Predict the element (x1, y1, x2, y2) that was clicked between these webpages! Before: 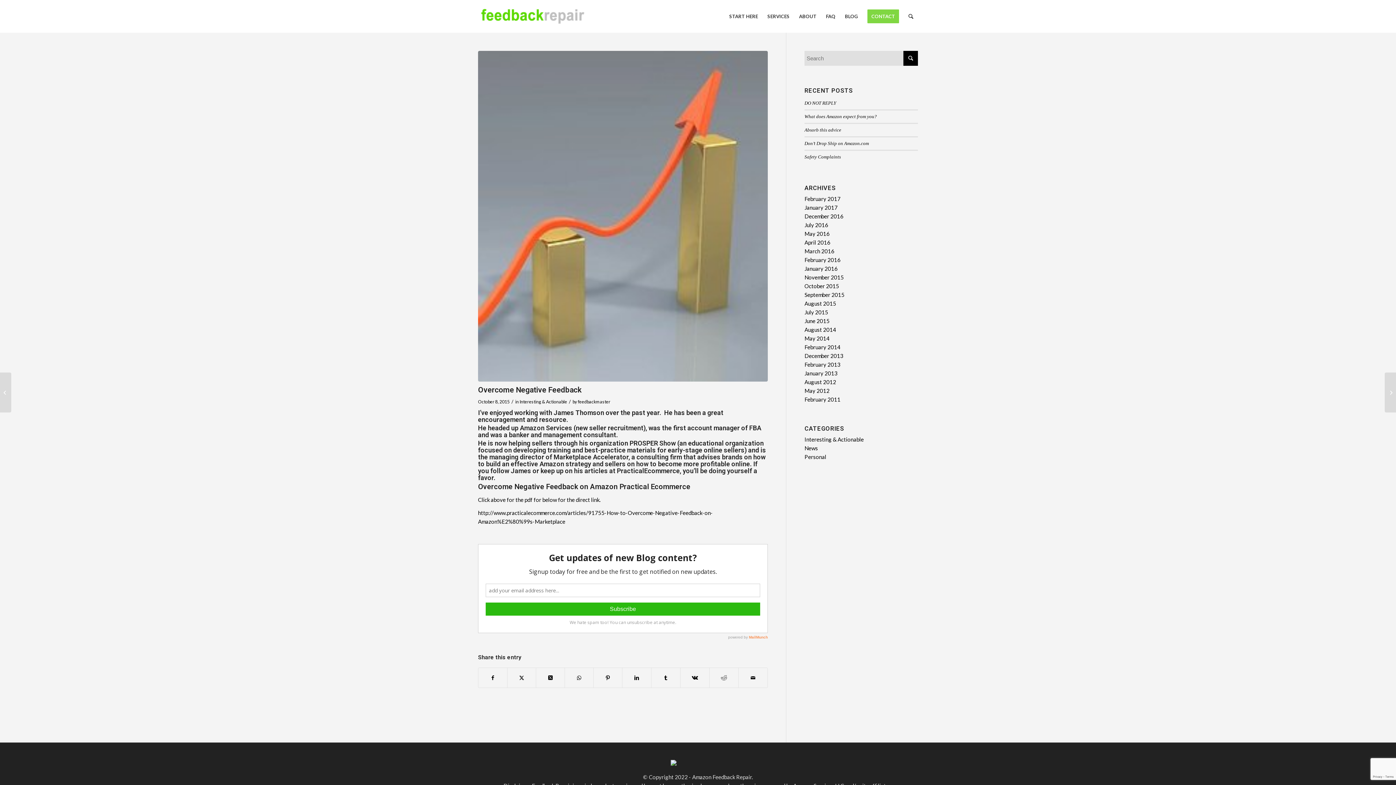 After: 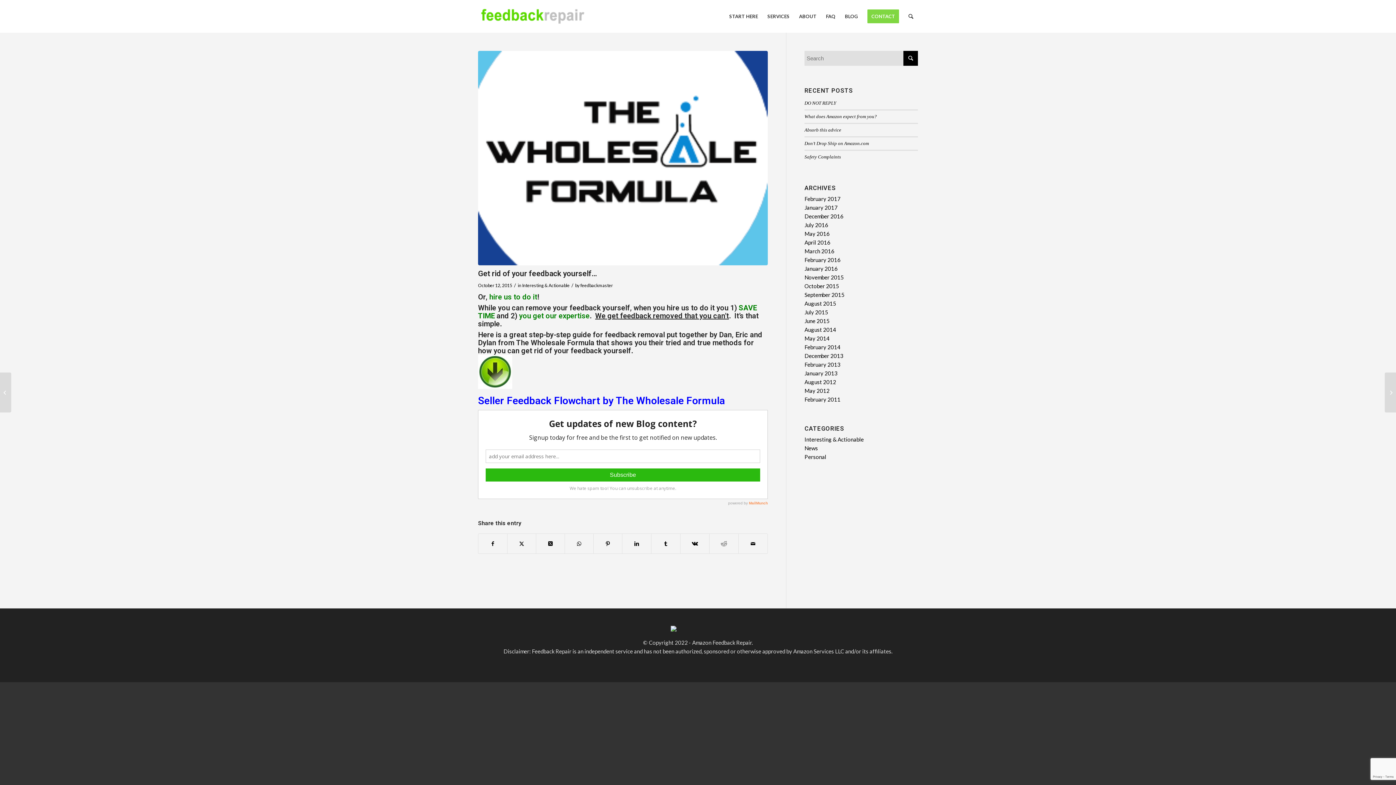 Action: bbox: (1385, 372, 1396, 412) label: 	Get rid of your feedback yourself…